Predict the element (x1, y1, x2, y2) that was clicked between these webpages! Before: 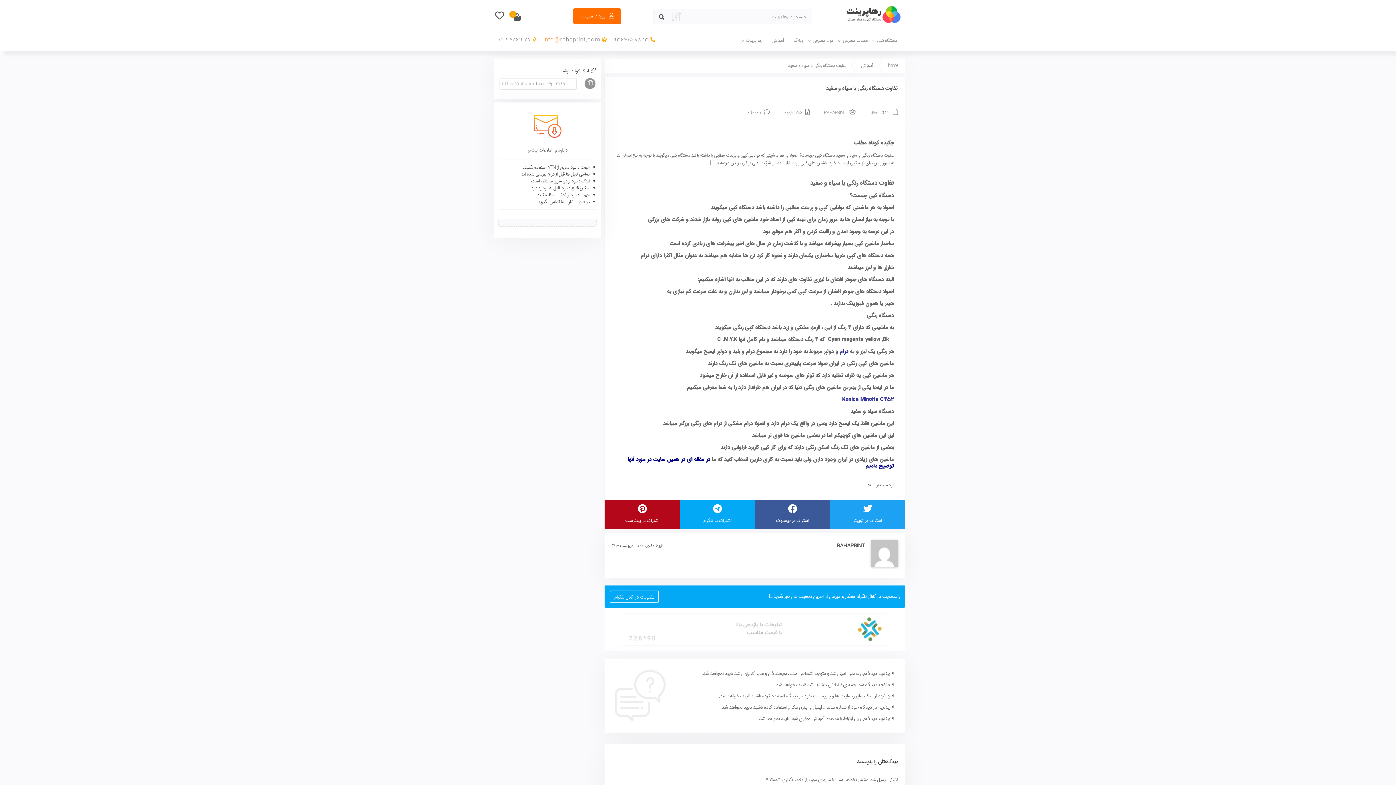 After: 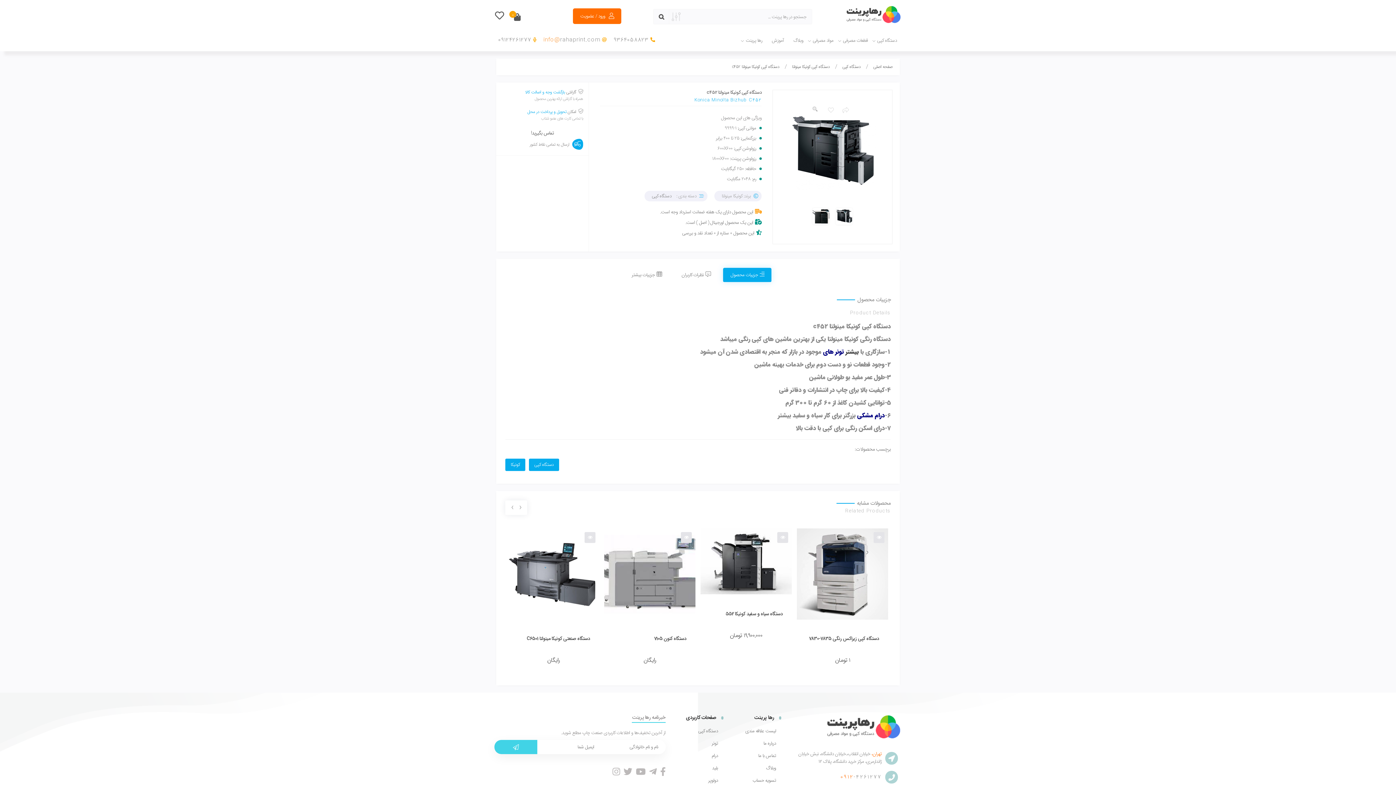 Action: label: Konica Minolta C452 bbox: (842, 395, 894, 403)